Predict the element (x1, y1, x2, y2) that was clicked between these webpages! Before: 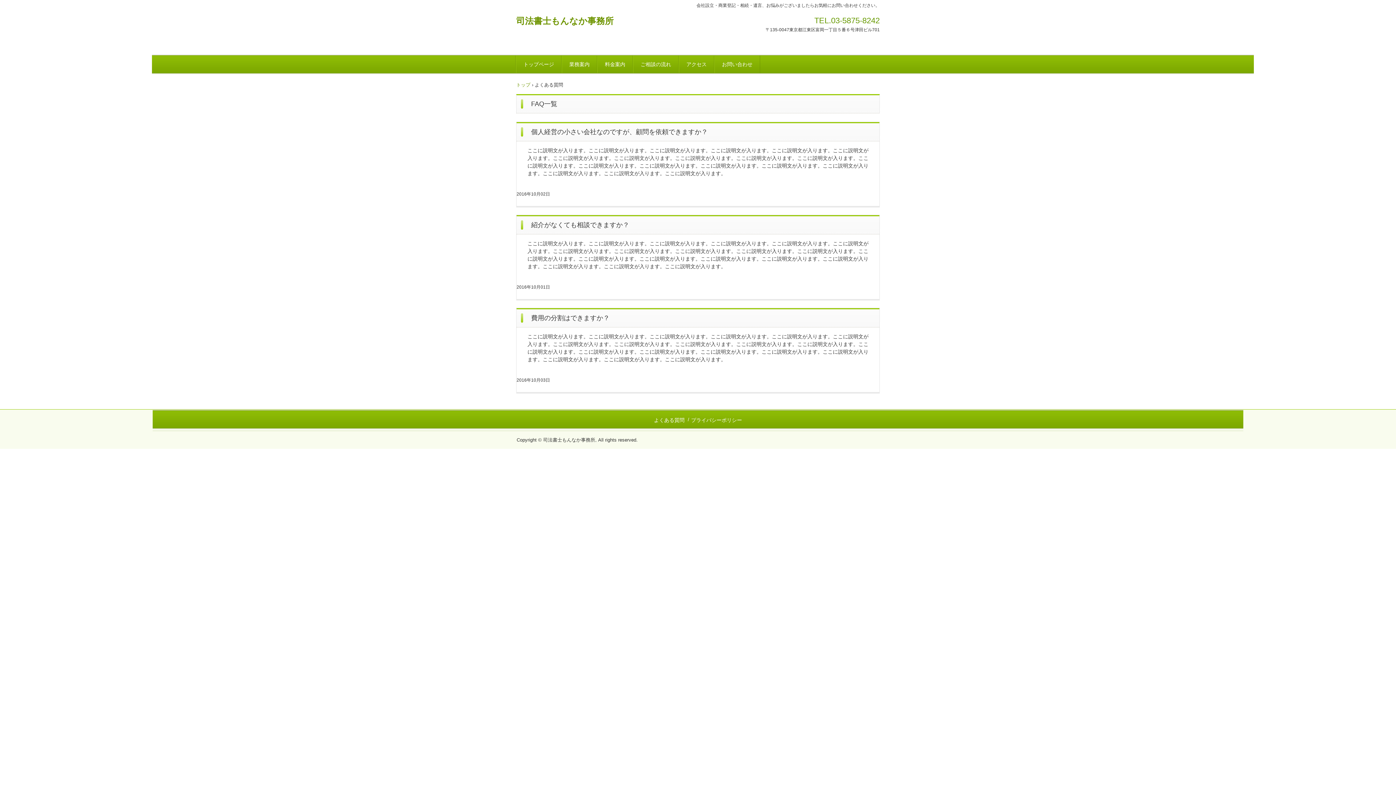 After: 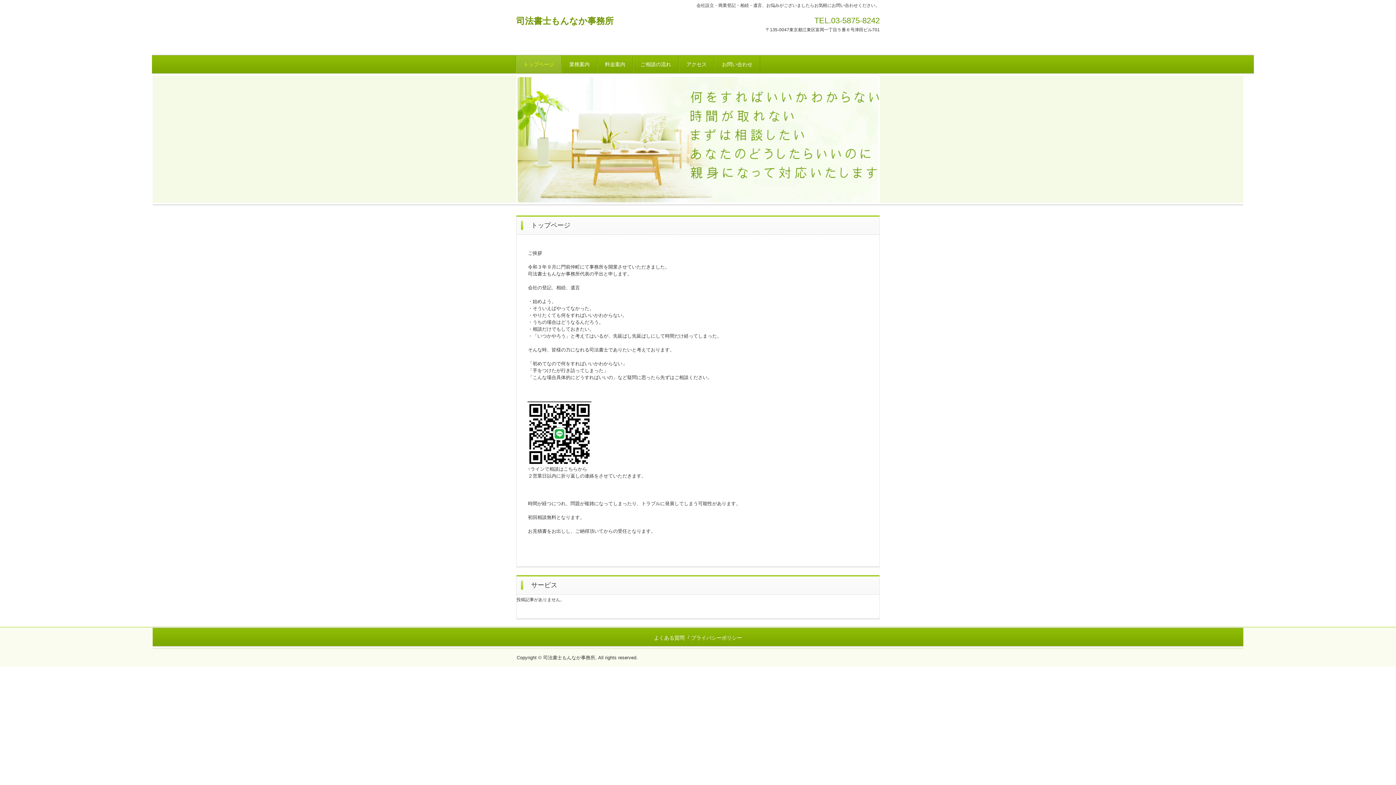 Action: bbox: (516, 14, 651, 29) label: 司法書士もんなか事務所